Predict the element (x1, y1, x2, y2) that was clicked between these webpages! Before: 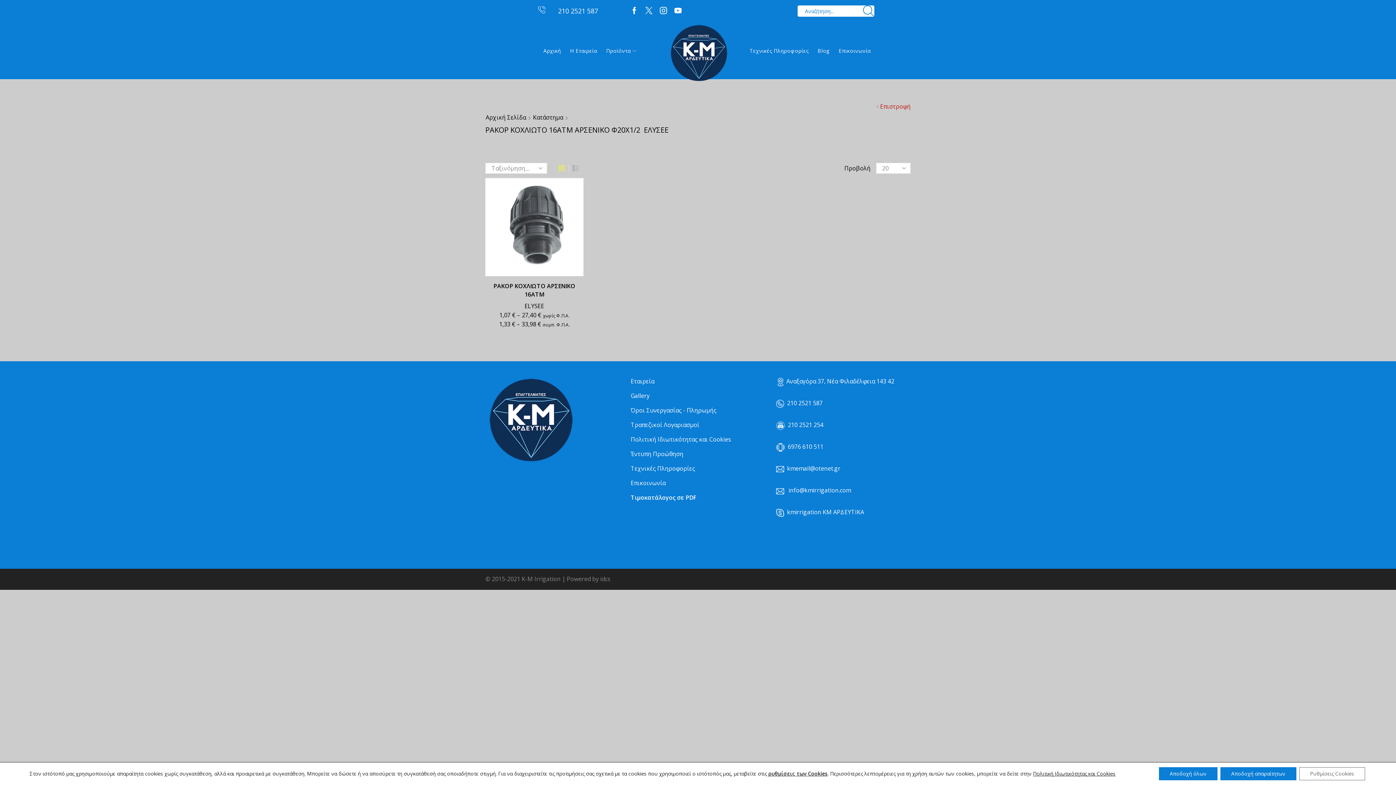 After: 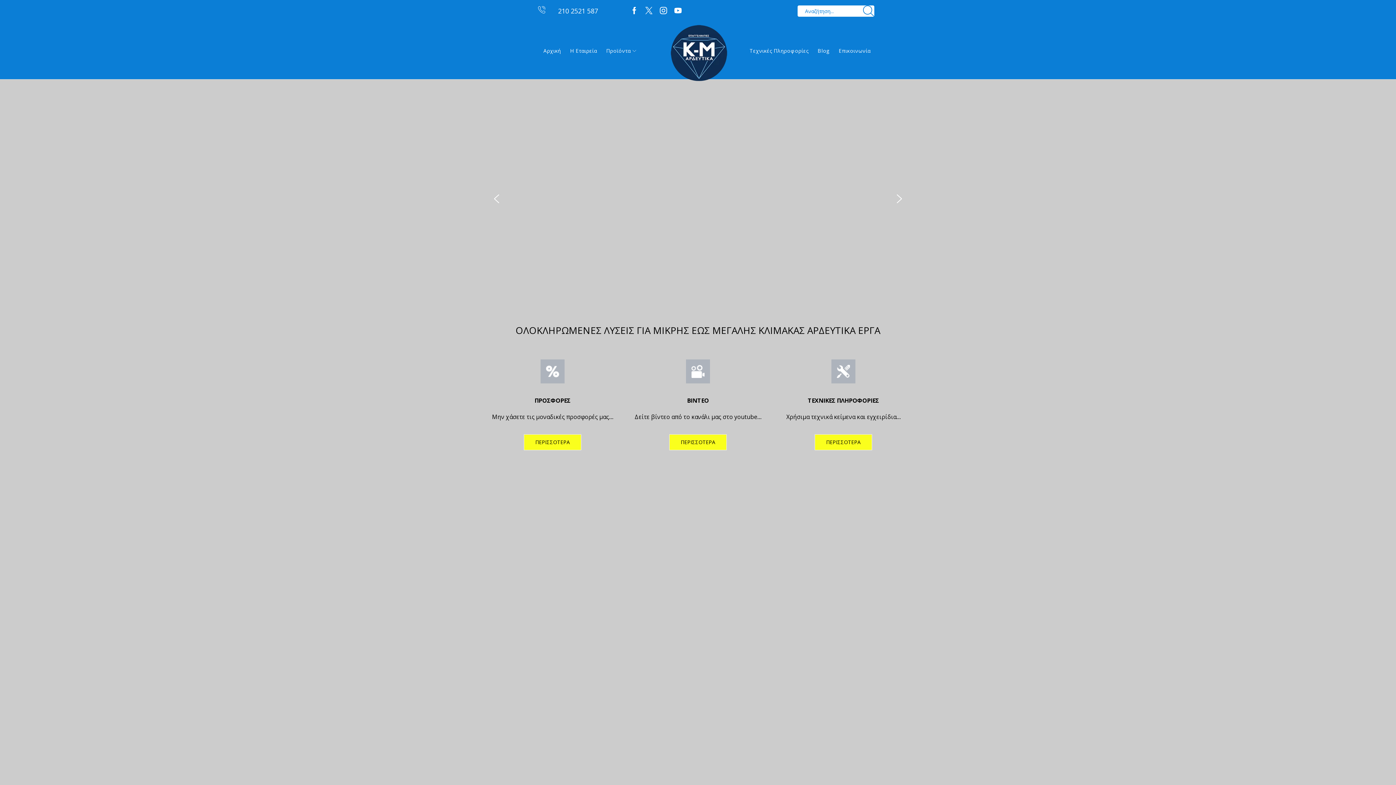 Action: bbox: (485, 374, 576, 467)